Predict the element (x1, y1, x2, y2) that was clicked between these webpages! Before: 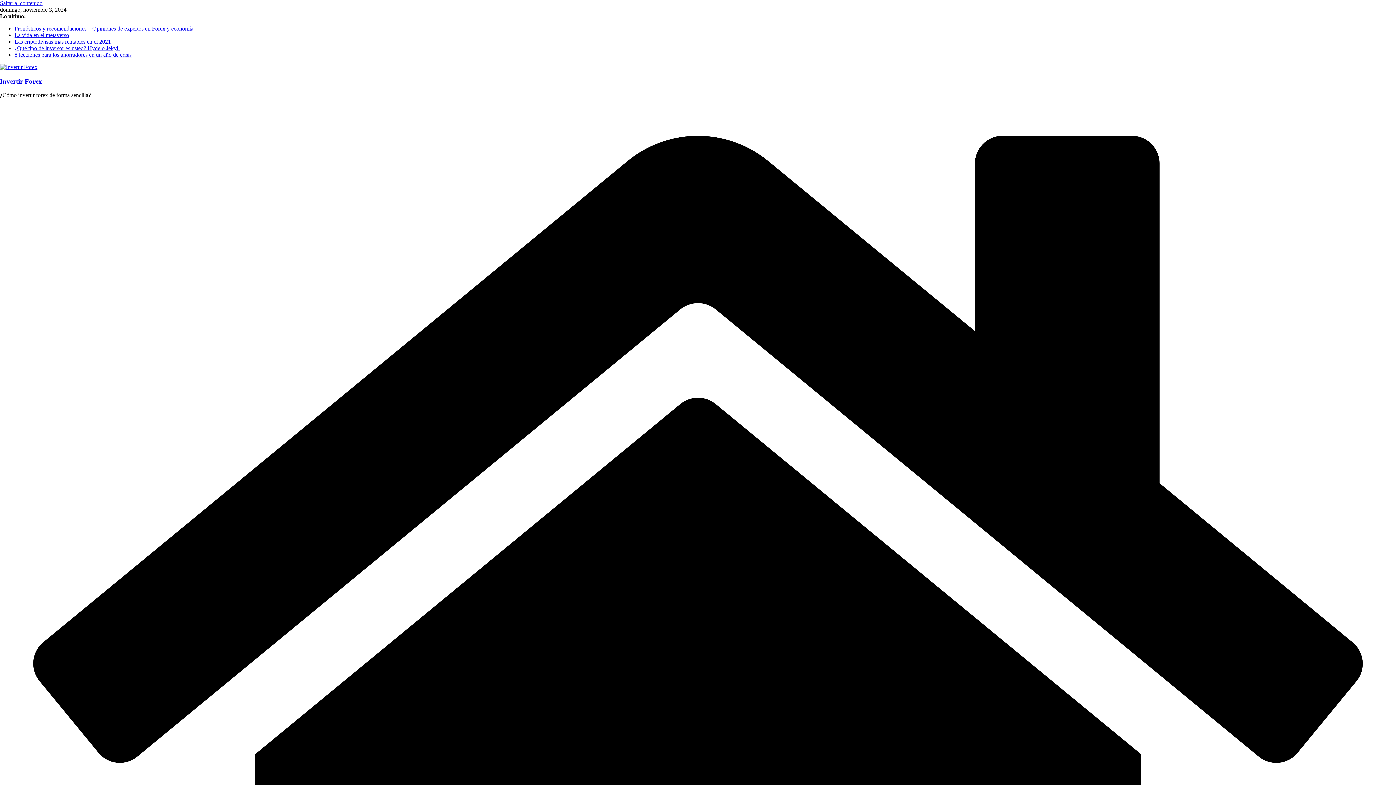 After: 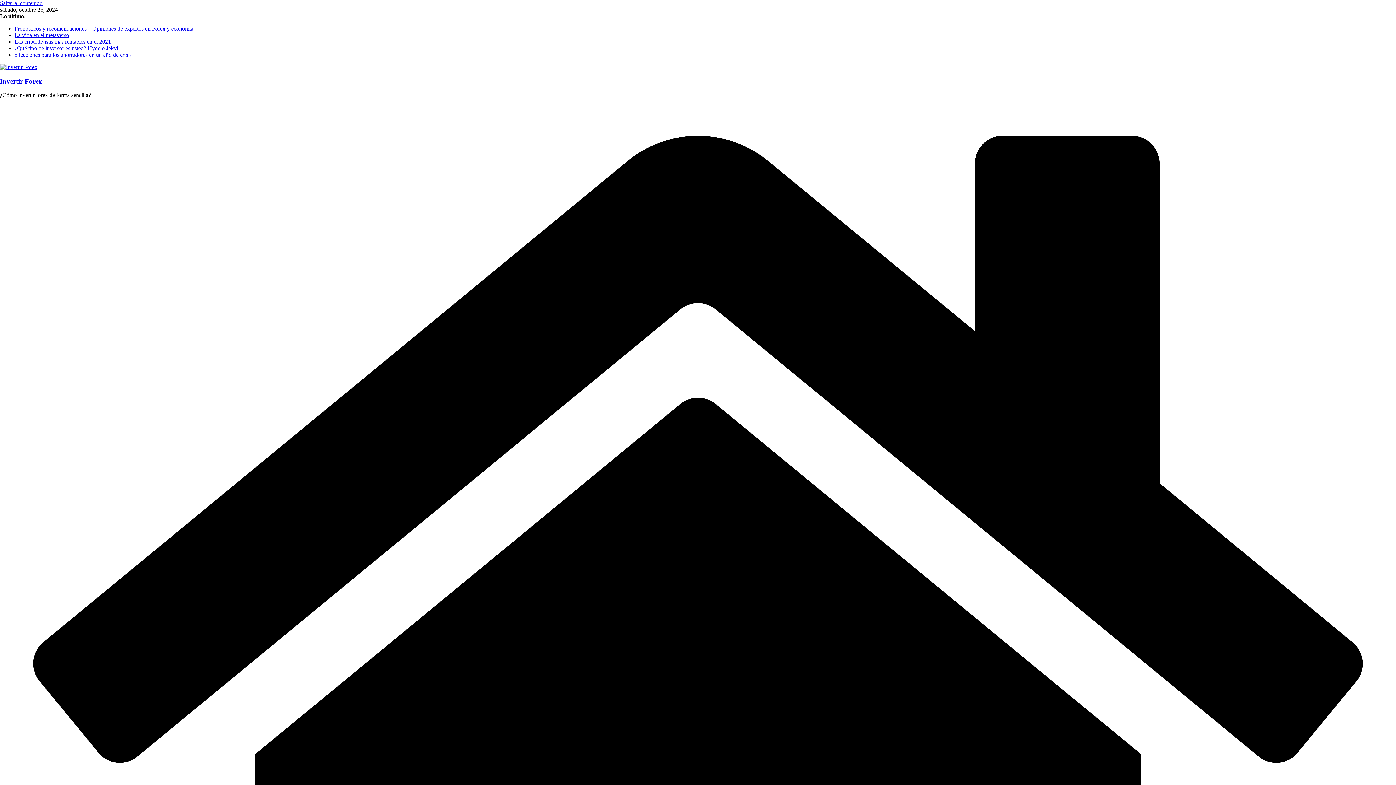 Action: label: La vida en el metaverso bbox: (14, 32, 69, 38)